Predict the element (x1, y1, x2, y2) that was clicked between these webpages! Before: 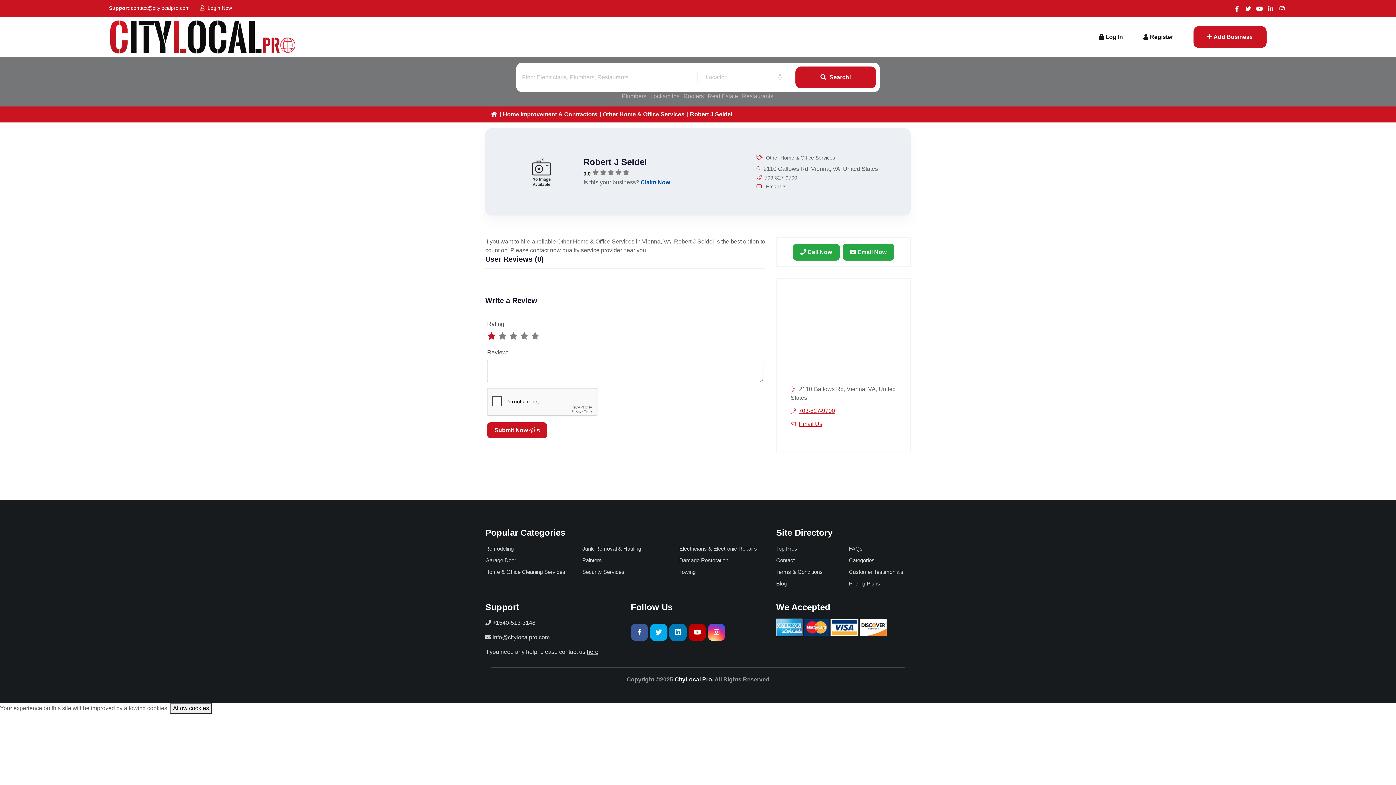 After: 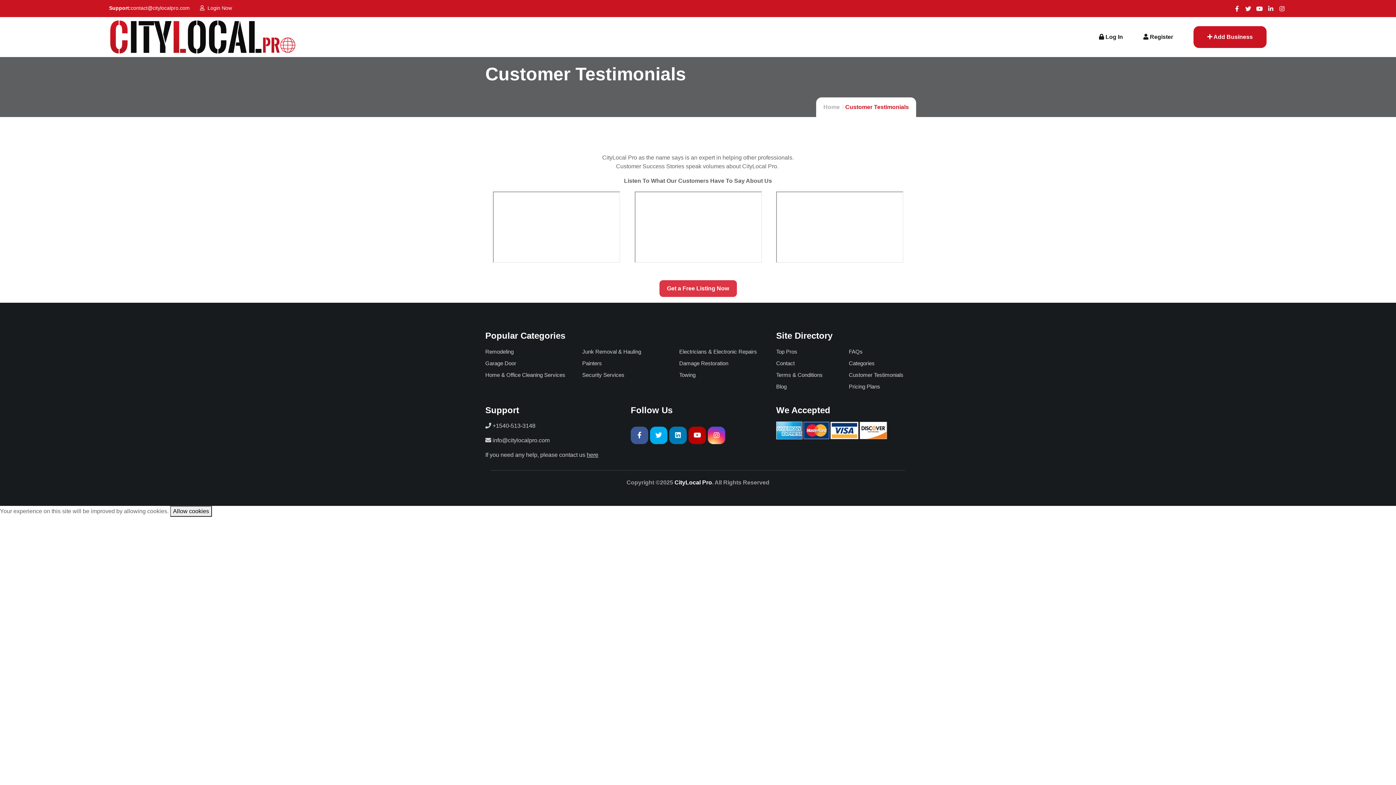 Action: label: Customer Testimonials bbox: (849, 567, 910, 577)